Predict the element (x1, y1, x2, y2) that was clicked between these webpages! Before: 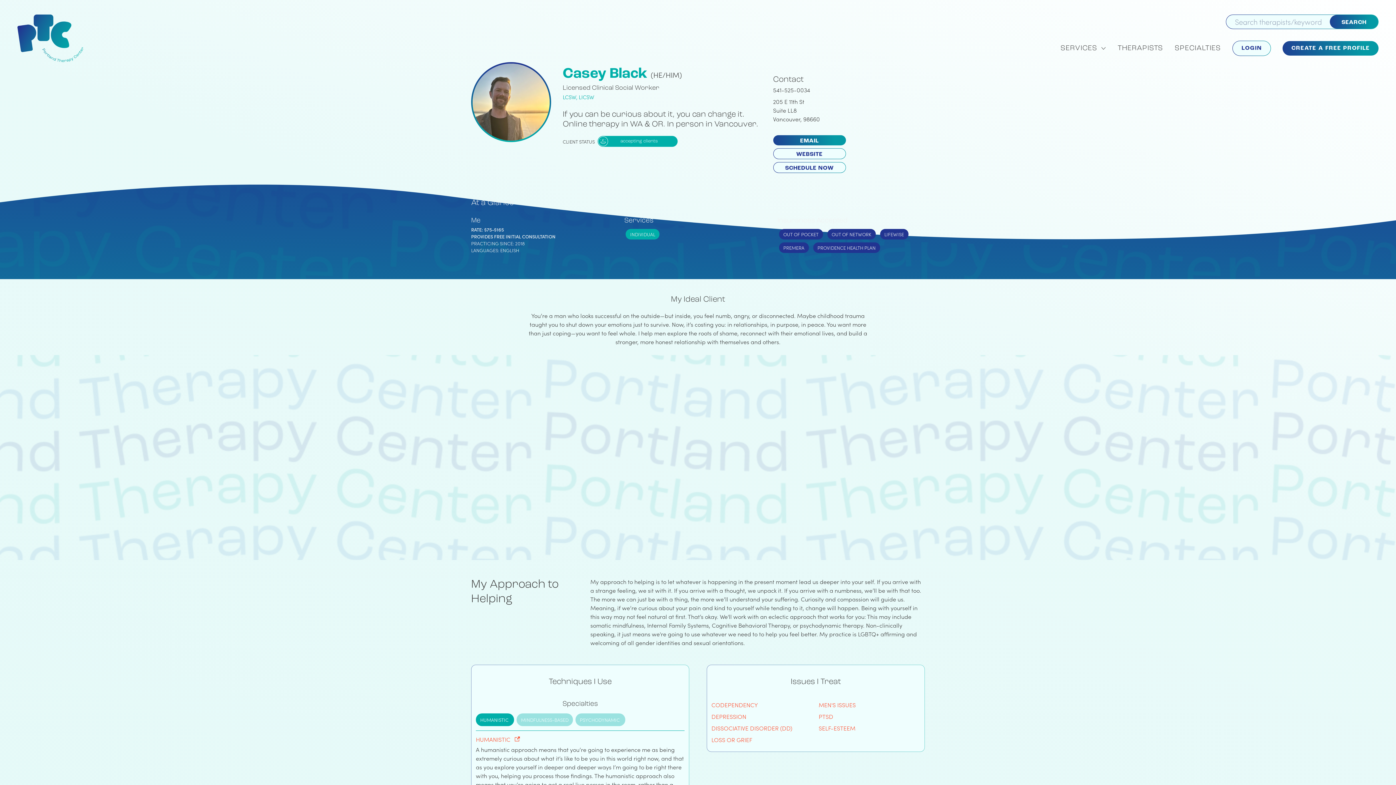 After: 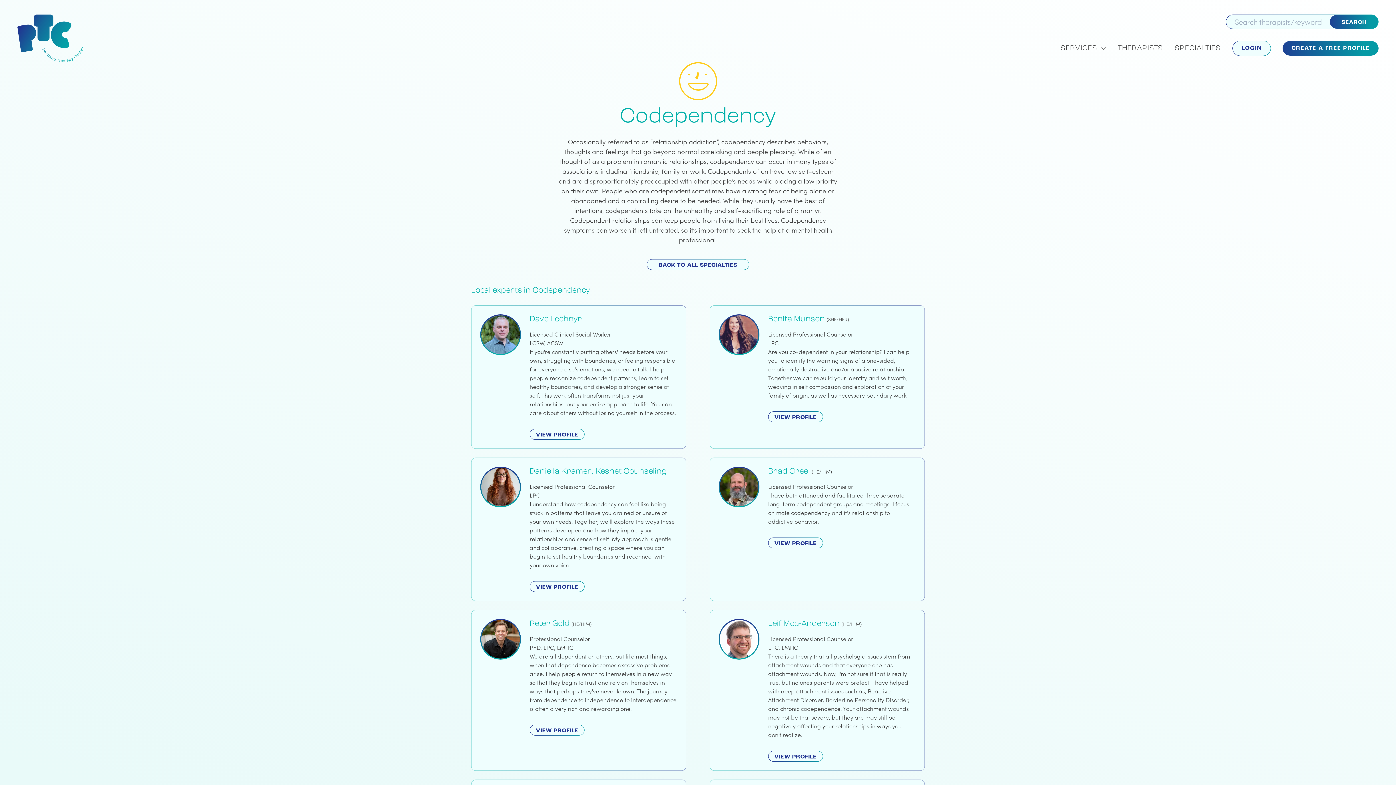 Action: label: CODEPENDENCY bbox: (711, 700, 758, 709)